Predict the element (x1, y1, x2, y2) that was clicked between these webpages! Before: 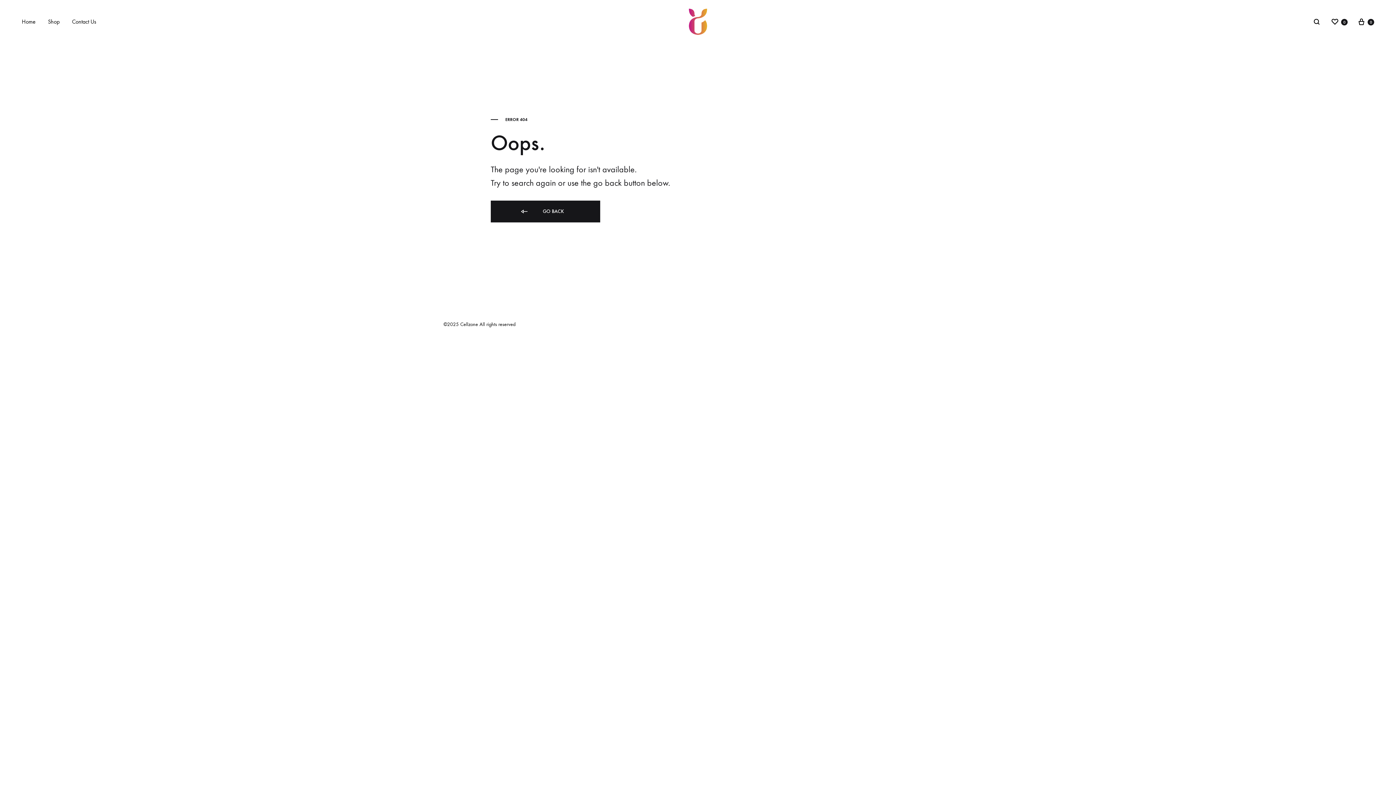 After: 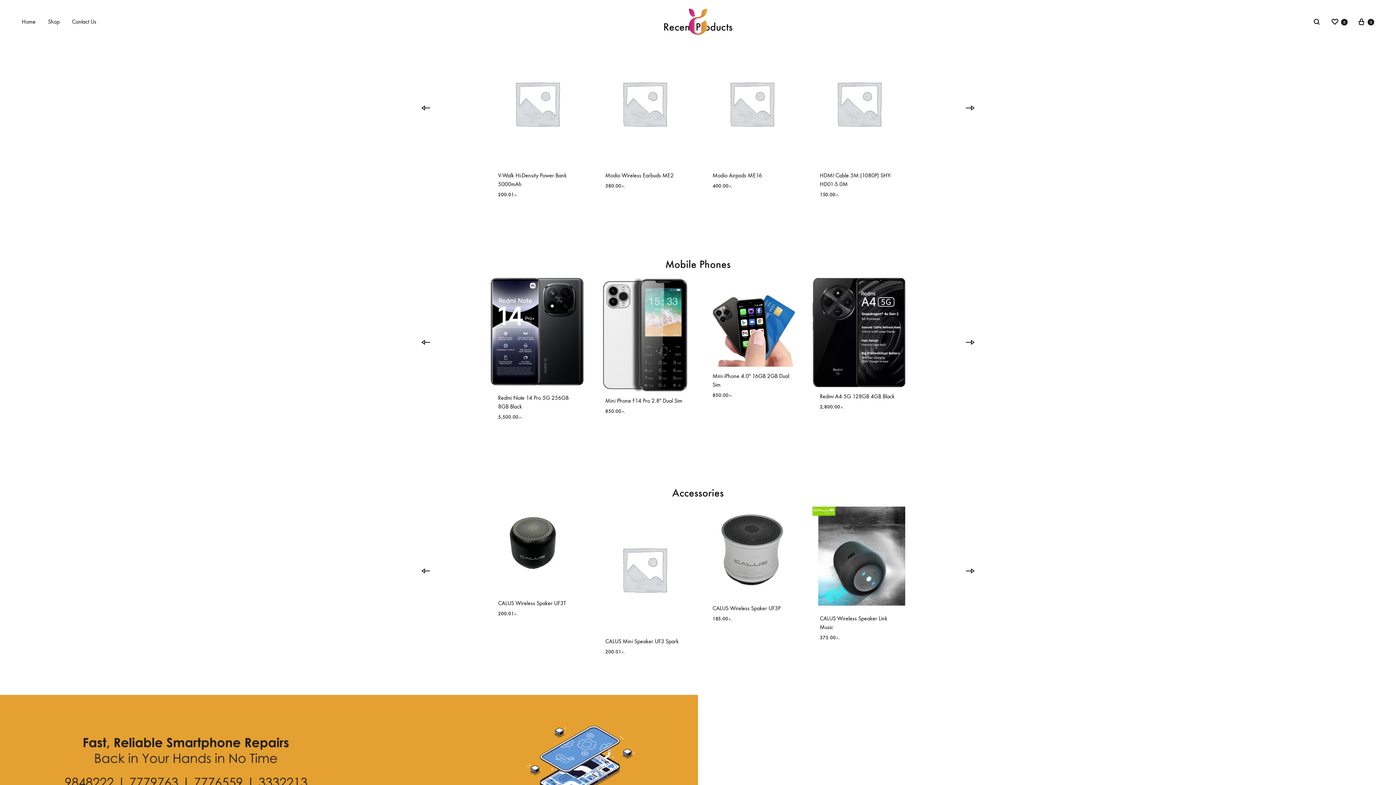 Action: label: Home bbox: (21, 17, 35, 26)